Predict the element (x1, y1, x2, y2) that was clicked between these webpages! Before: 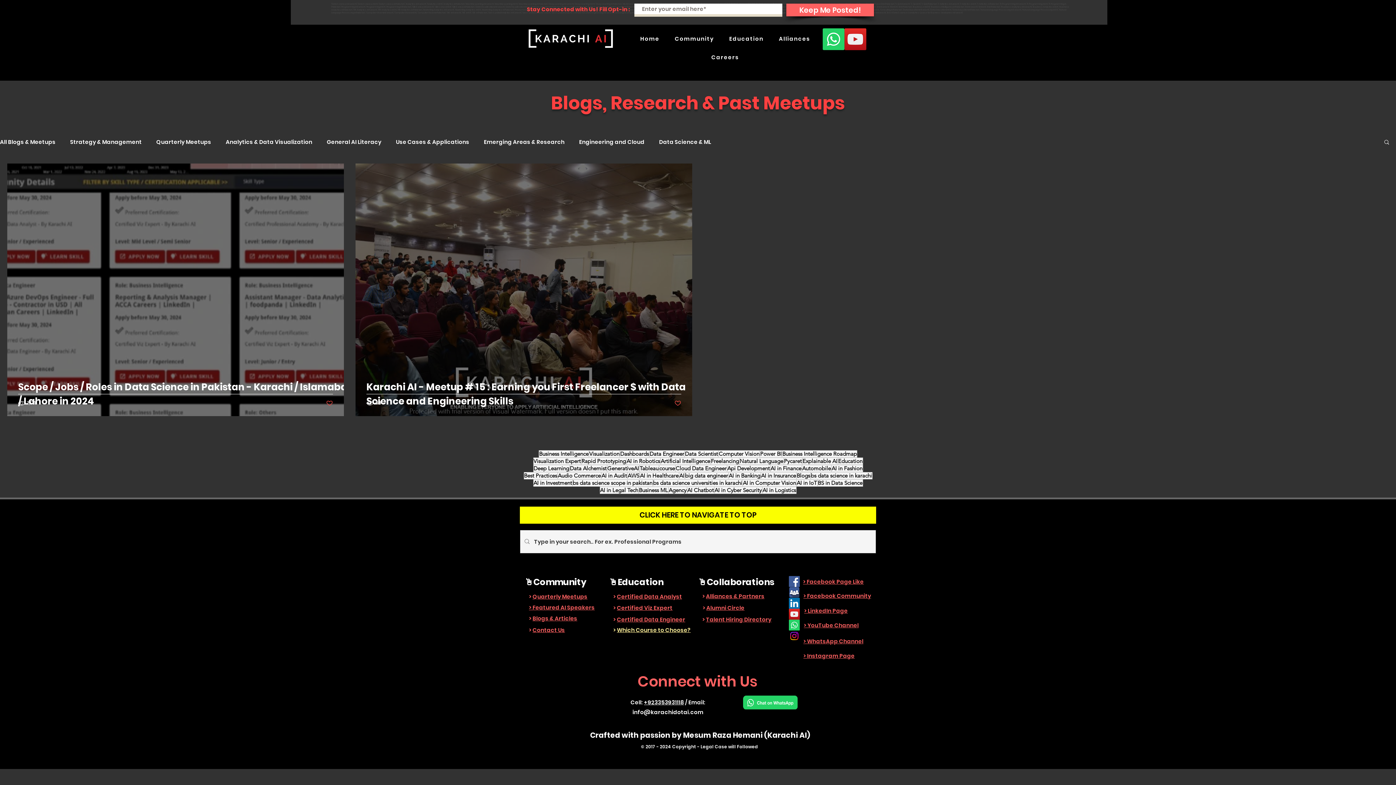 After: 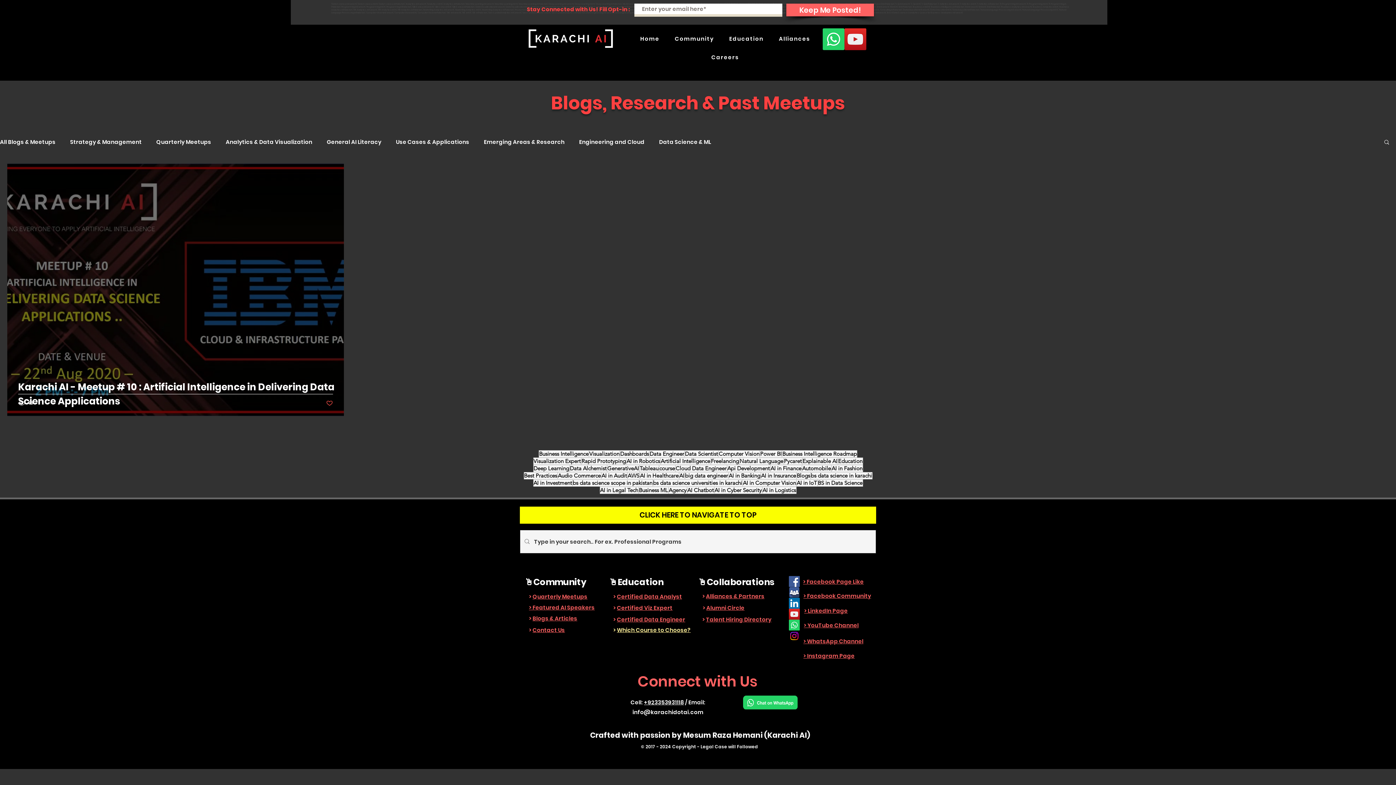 Action: label: Api Development bbox: (727, 464, 770, 472)